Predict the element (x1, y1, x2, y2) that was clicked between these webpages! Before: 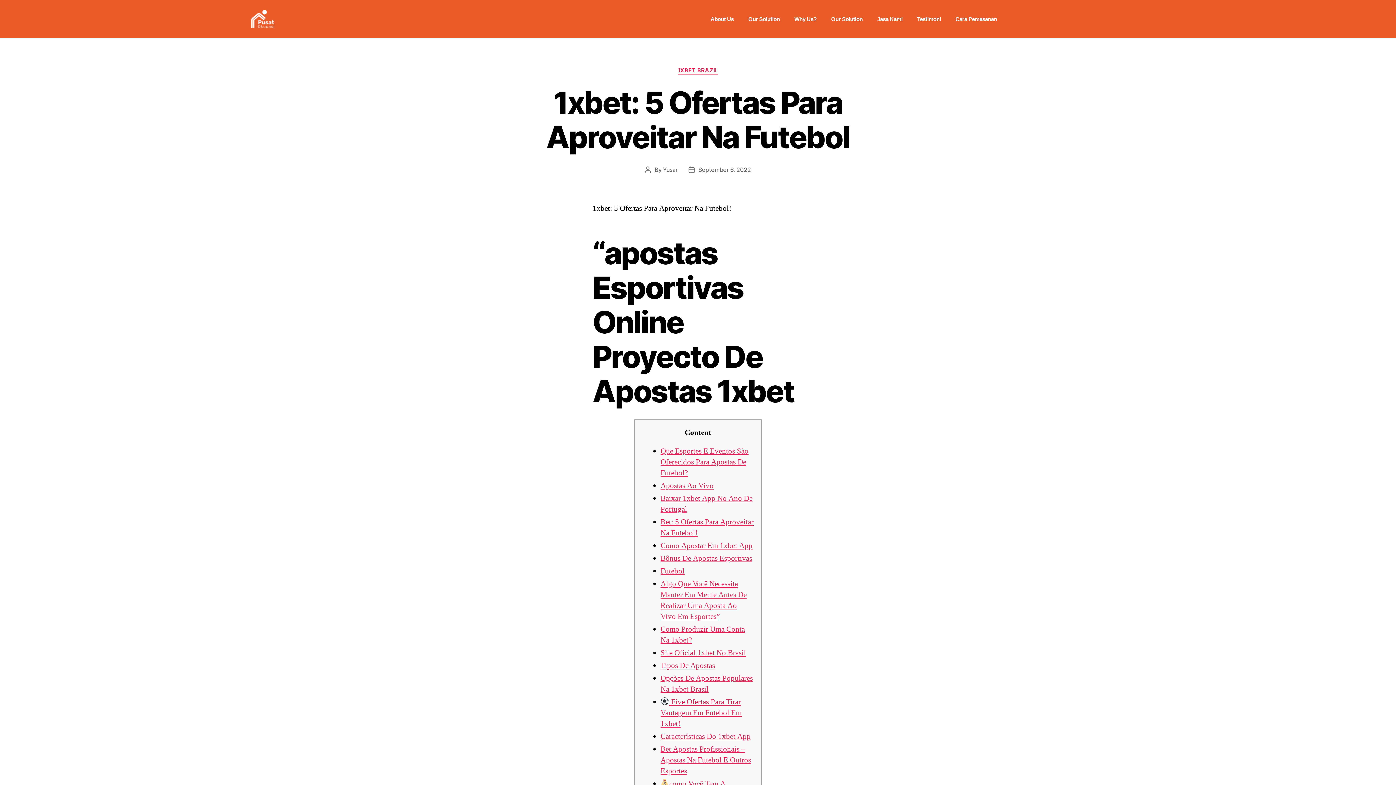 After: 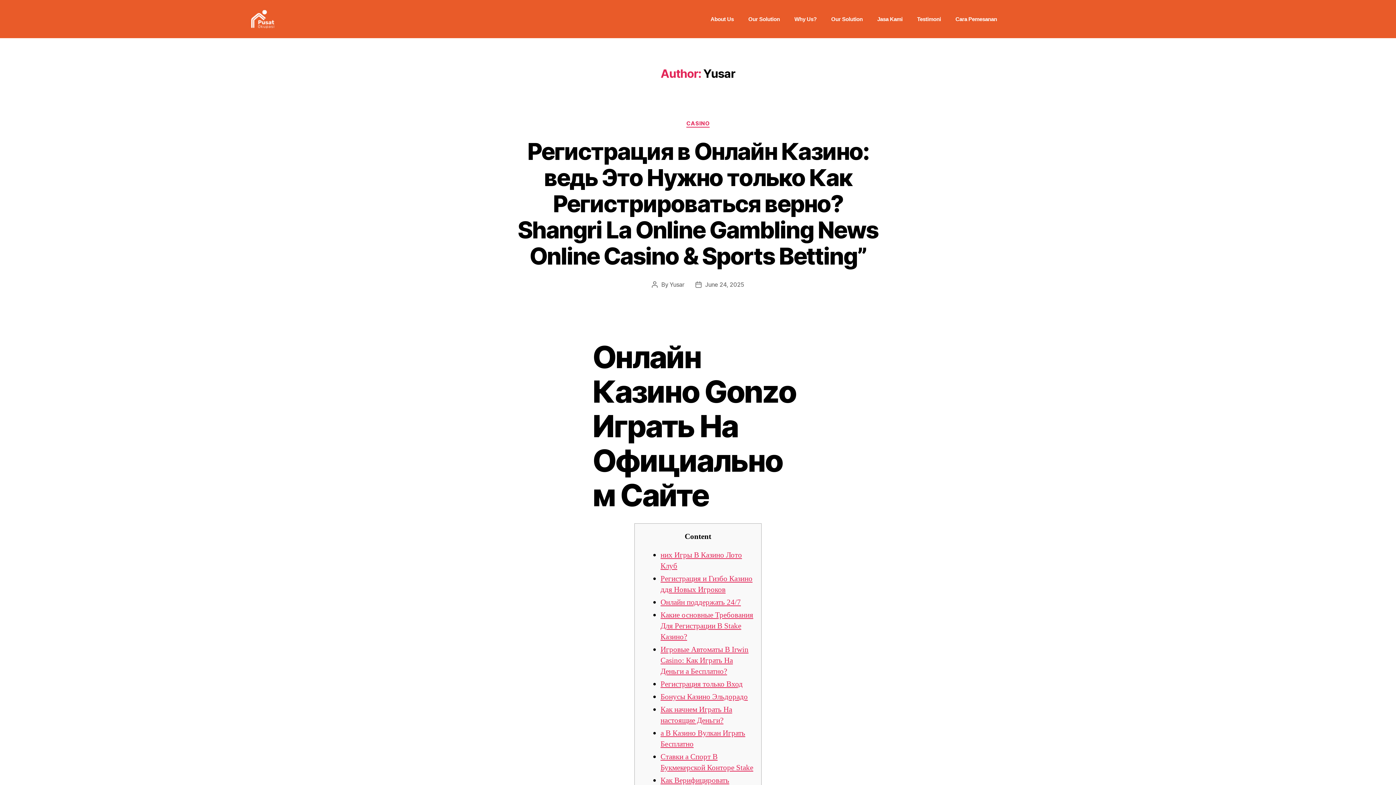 Action: bbox: (663, 166, 677, 173) label: Yusar